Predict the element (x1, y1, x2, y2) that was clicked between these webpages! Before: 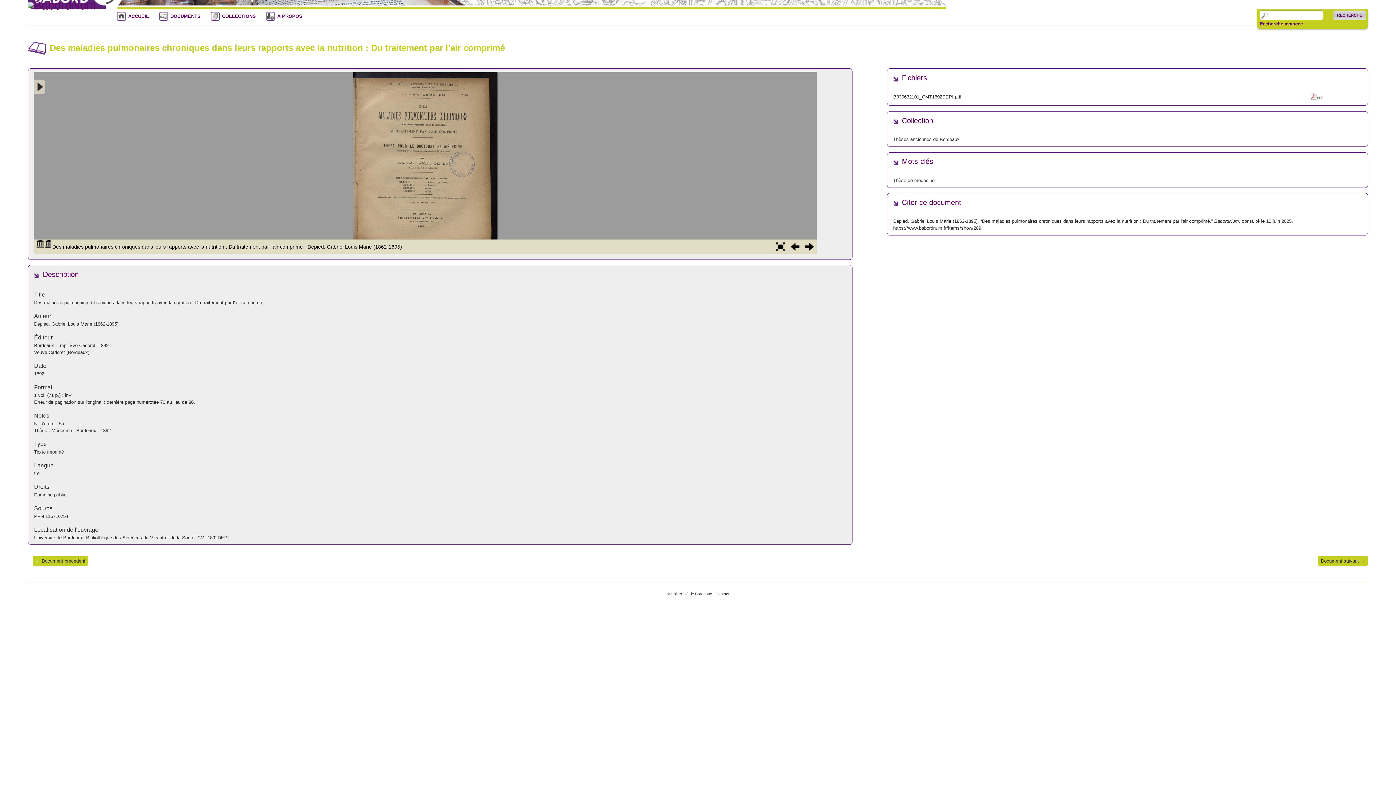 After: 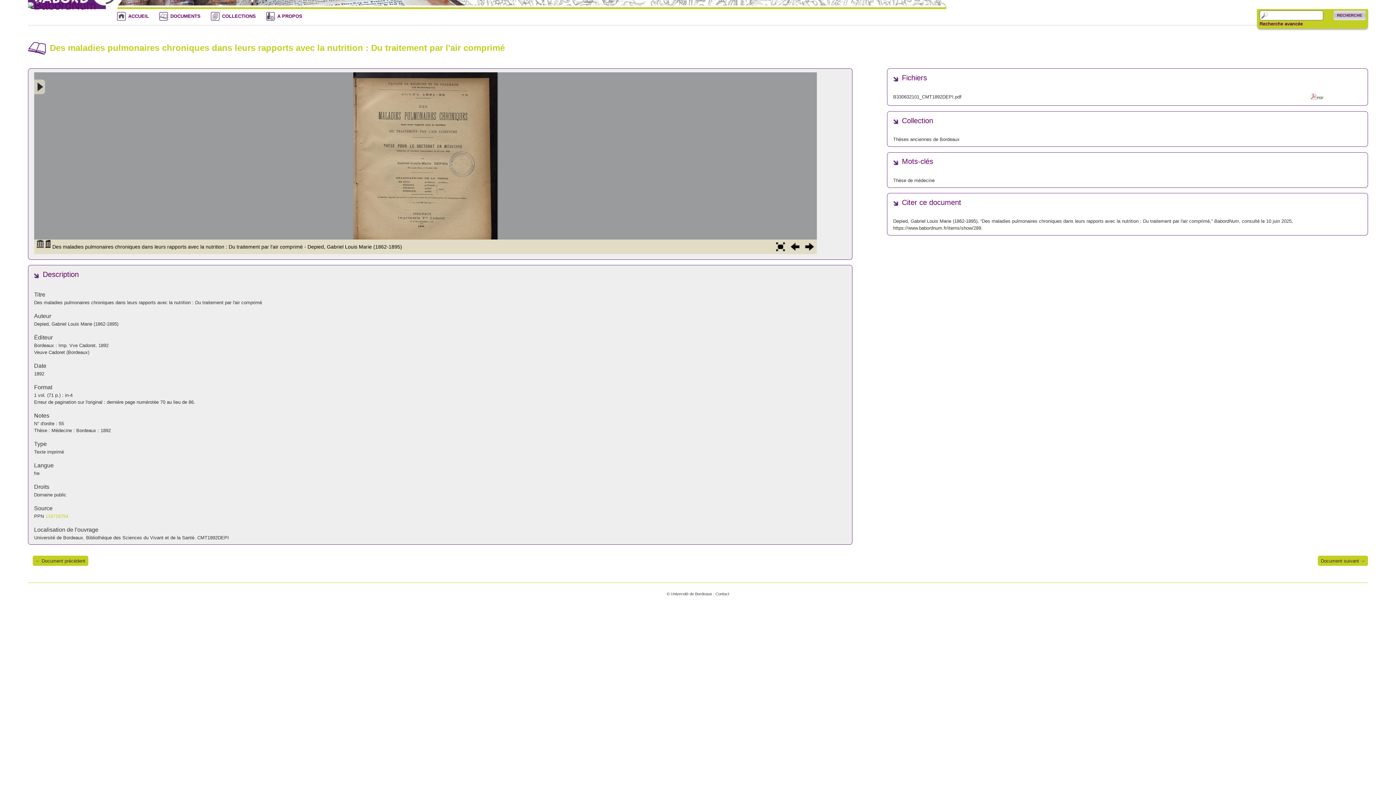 Action: label: 116716754 bbox: (45, 513, 68, 519)